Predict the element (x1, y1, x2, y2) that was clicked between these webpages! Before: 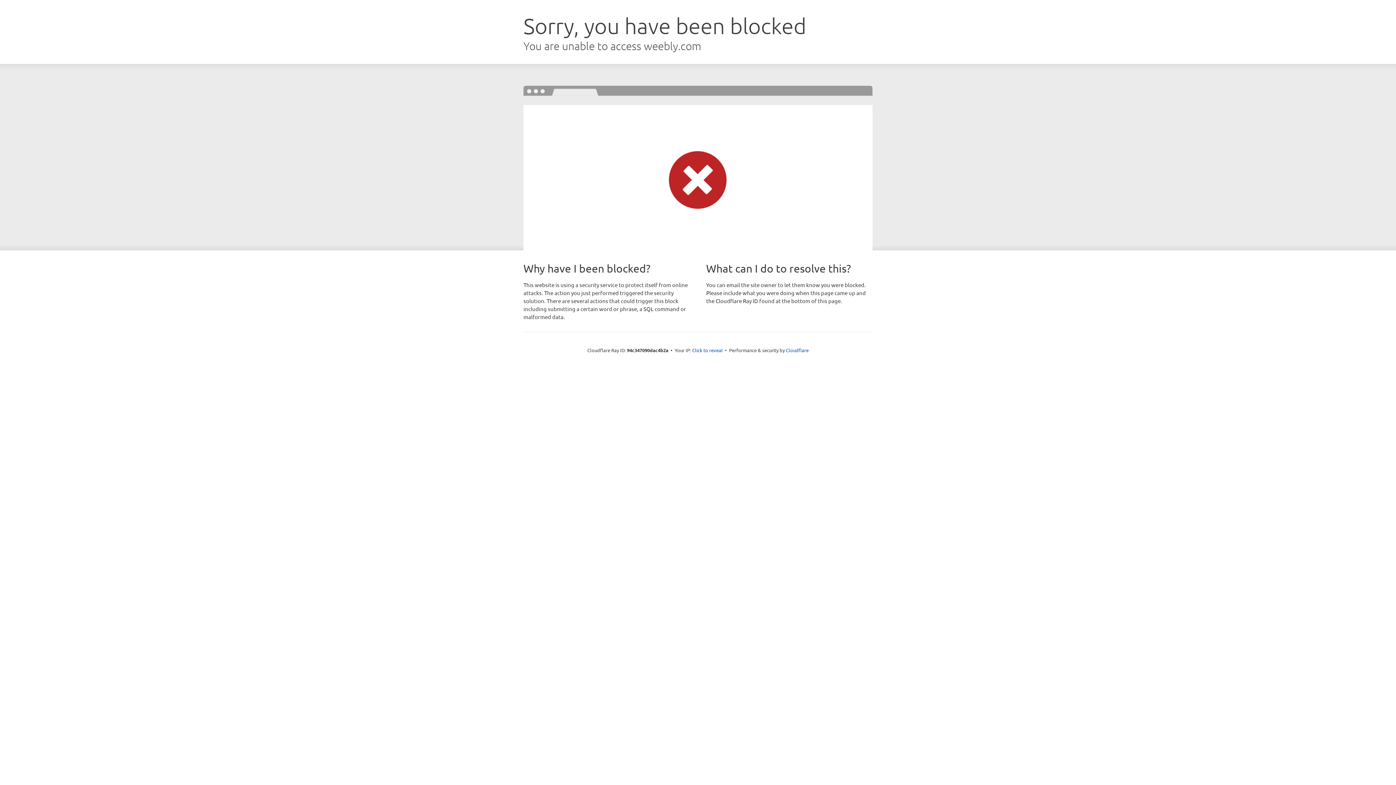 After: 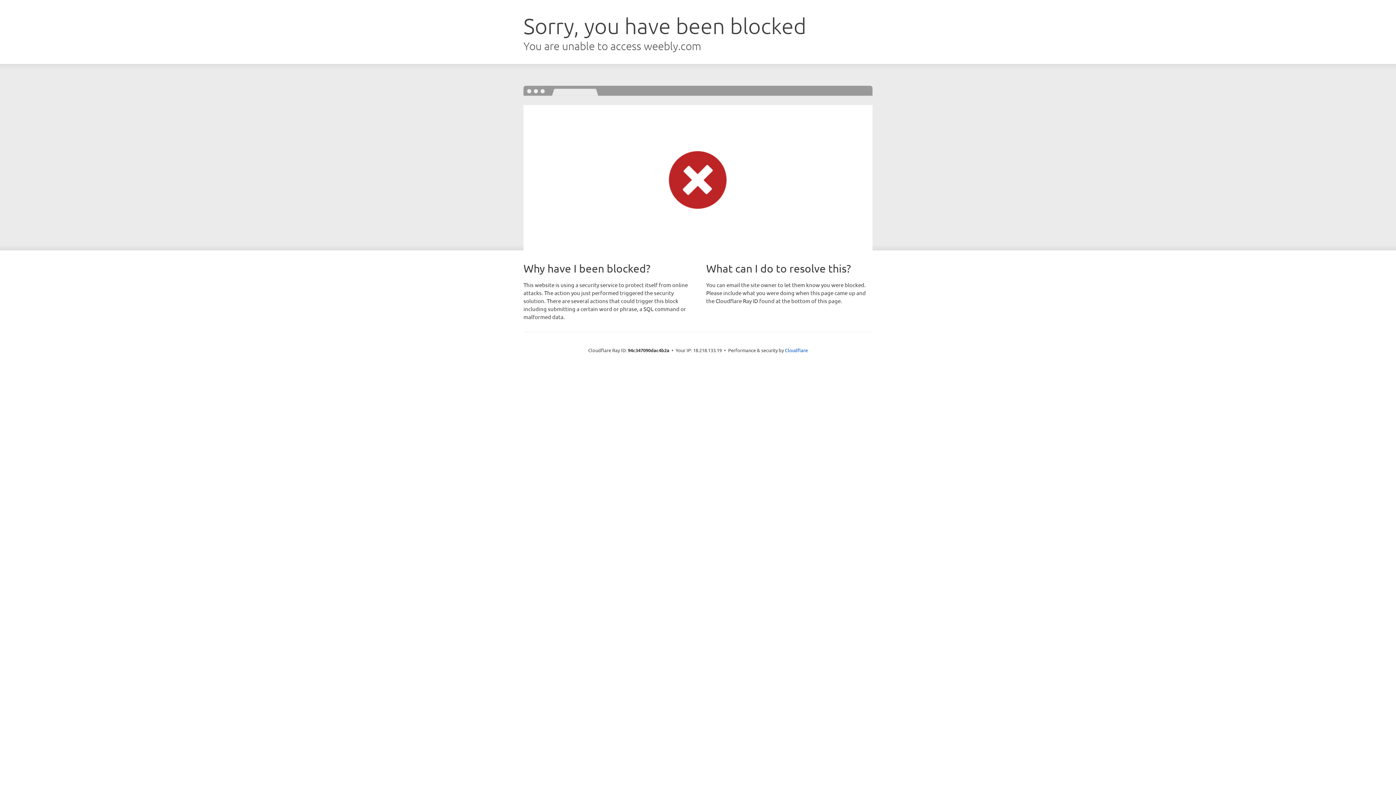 Action: label: Click to reveal bbox: (692, 346, 722, 353)